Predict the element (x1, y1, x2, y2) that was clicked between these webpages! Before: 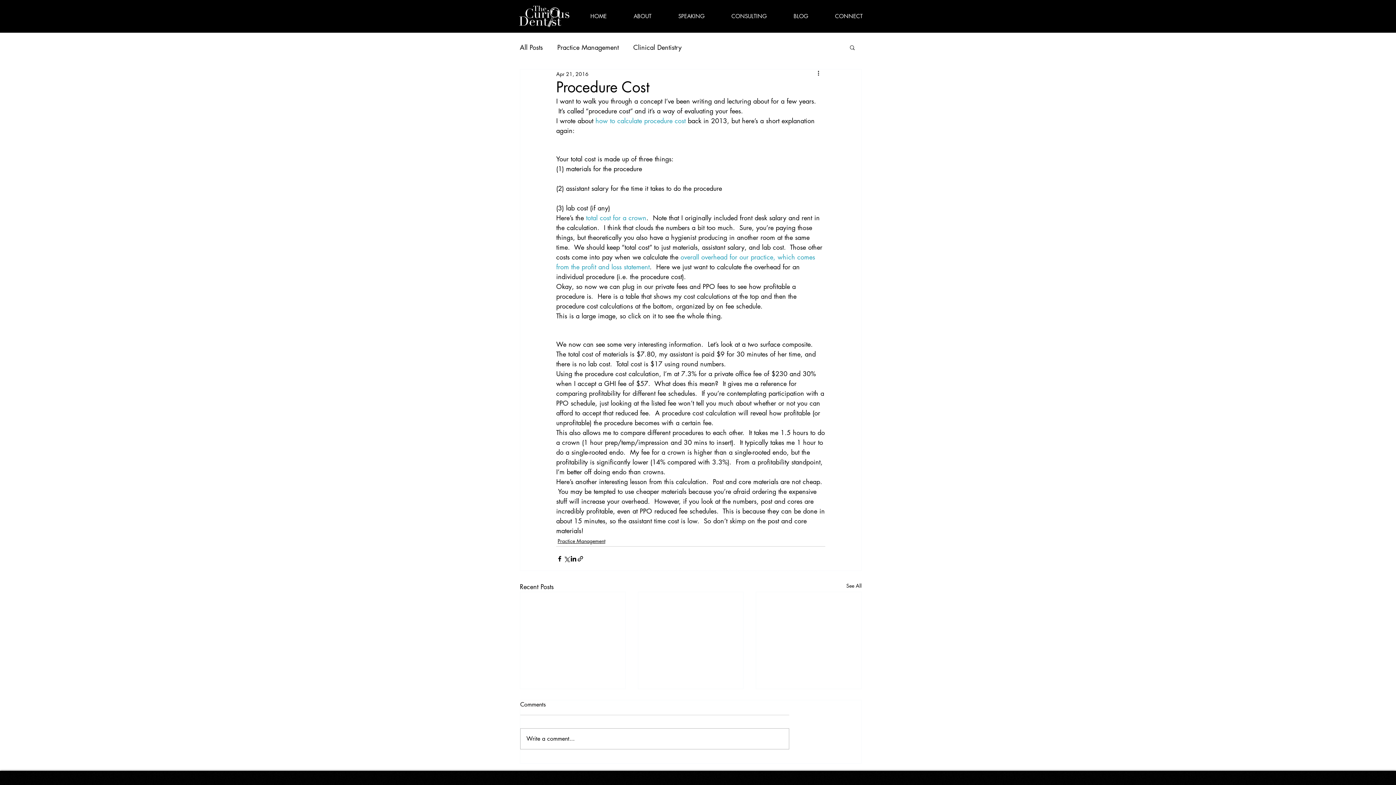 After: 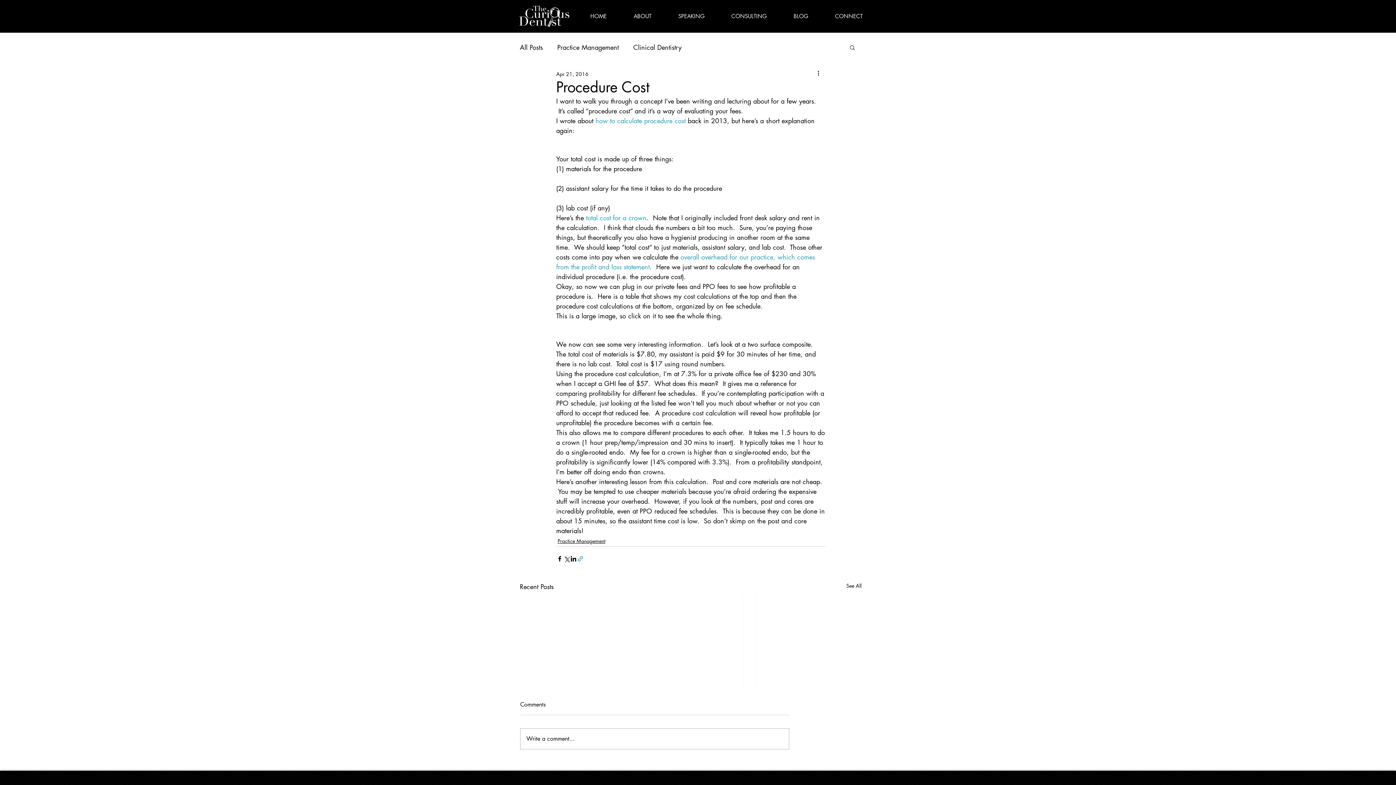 Action: label: Share via link bbox: (577, 555, 584, 562)